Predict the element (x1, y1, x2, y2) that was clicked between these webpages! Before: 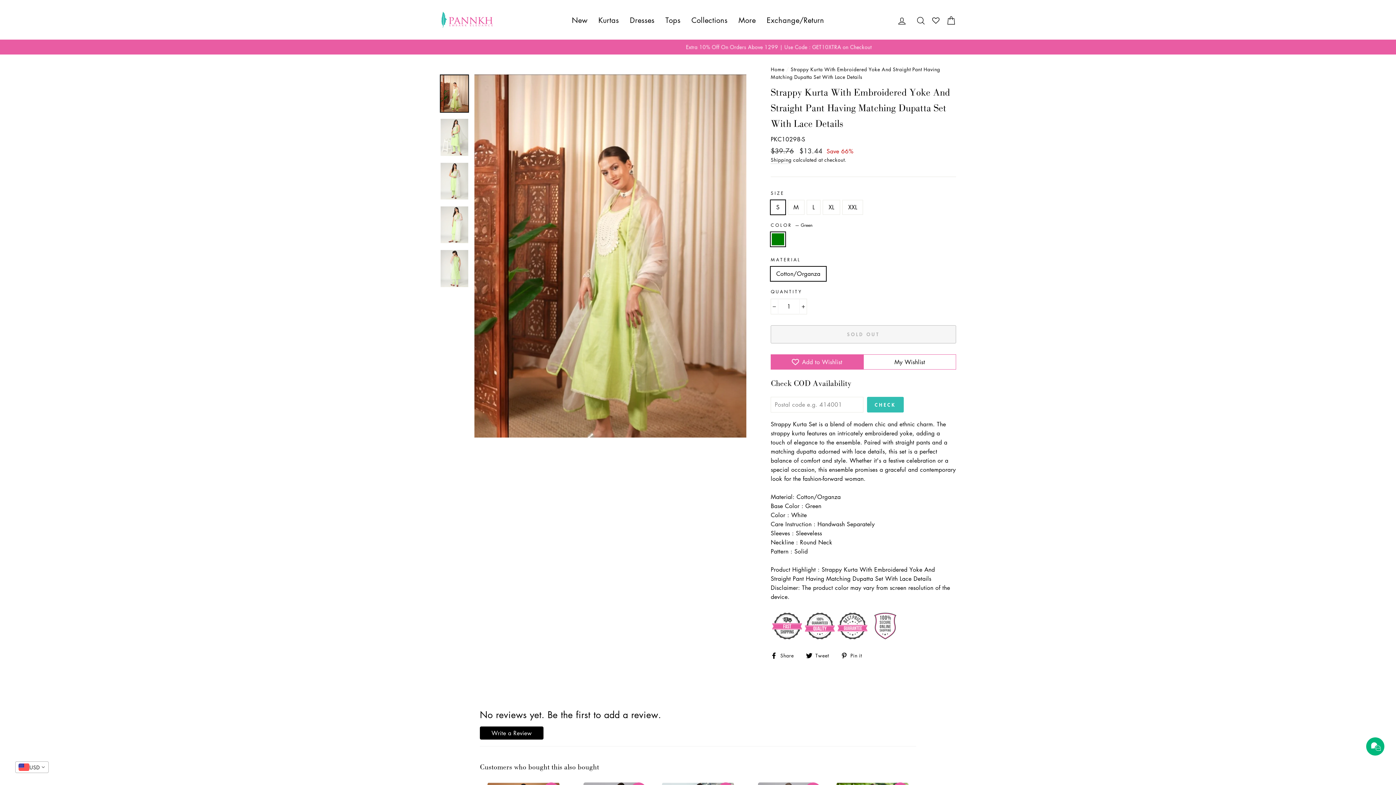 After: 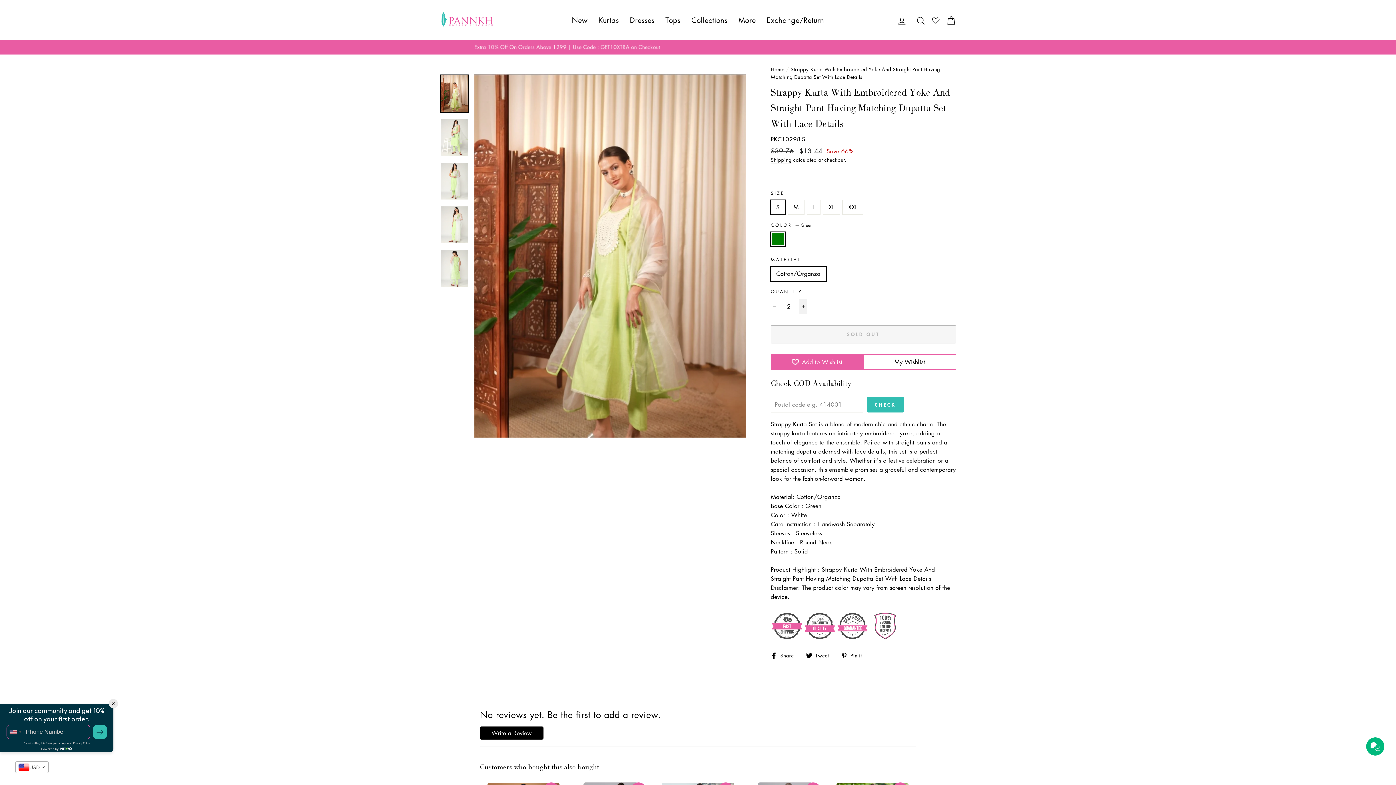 Action: bbox: (799, 298, 807, 314) label: Increase item quantity by one